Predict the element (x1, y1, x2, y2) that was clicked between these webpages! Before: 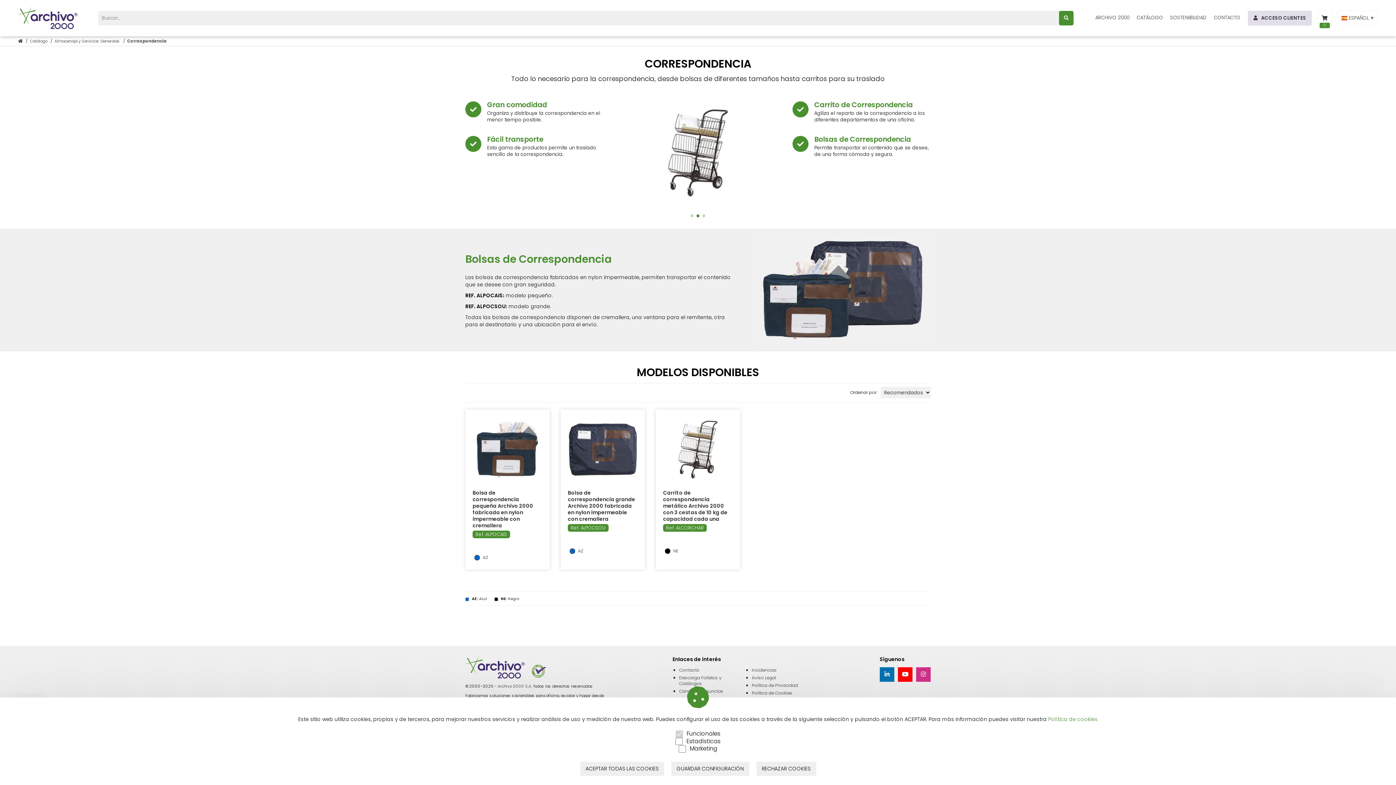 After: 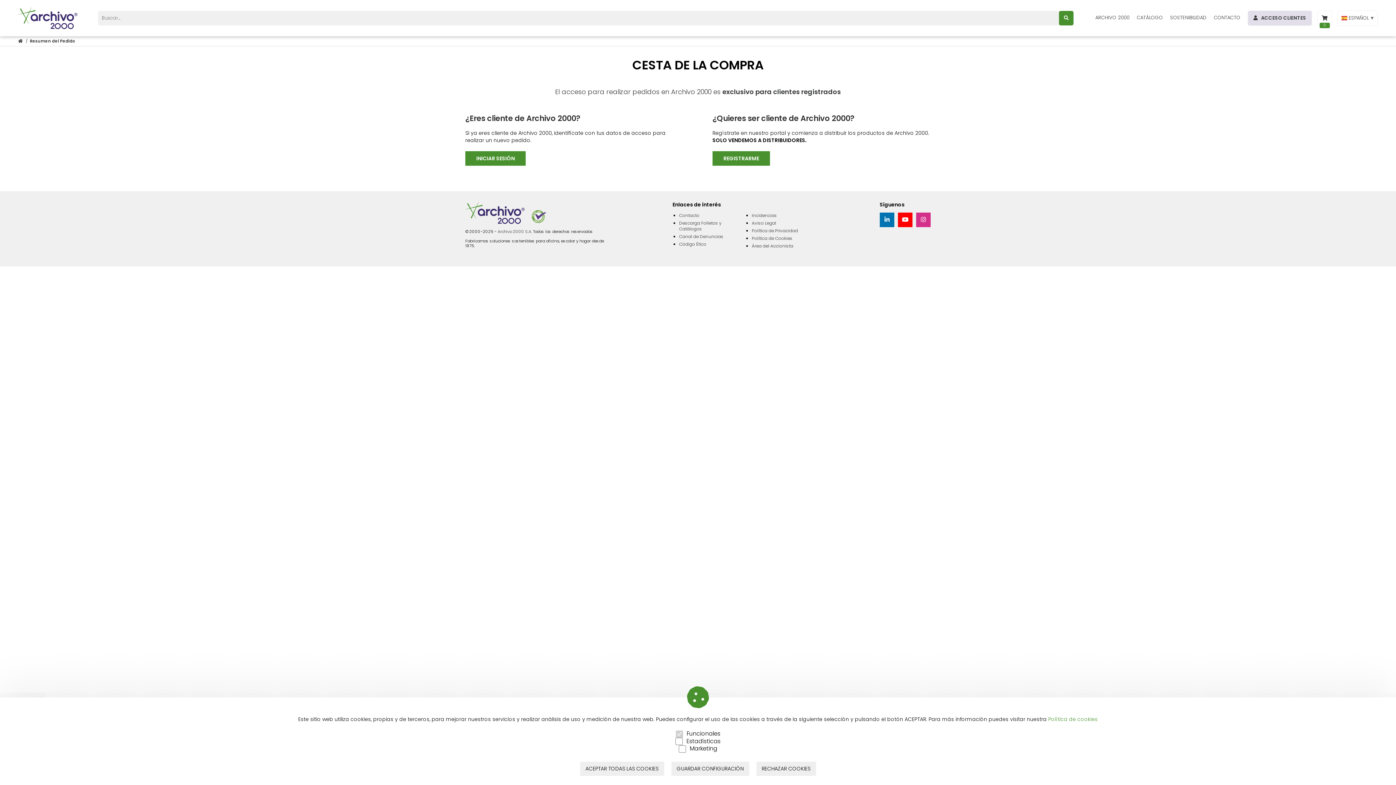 Action: label: 0 bbox: (1317, 10, 1332, 25)